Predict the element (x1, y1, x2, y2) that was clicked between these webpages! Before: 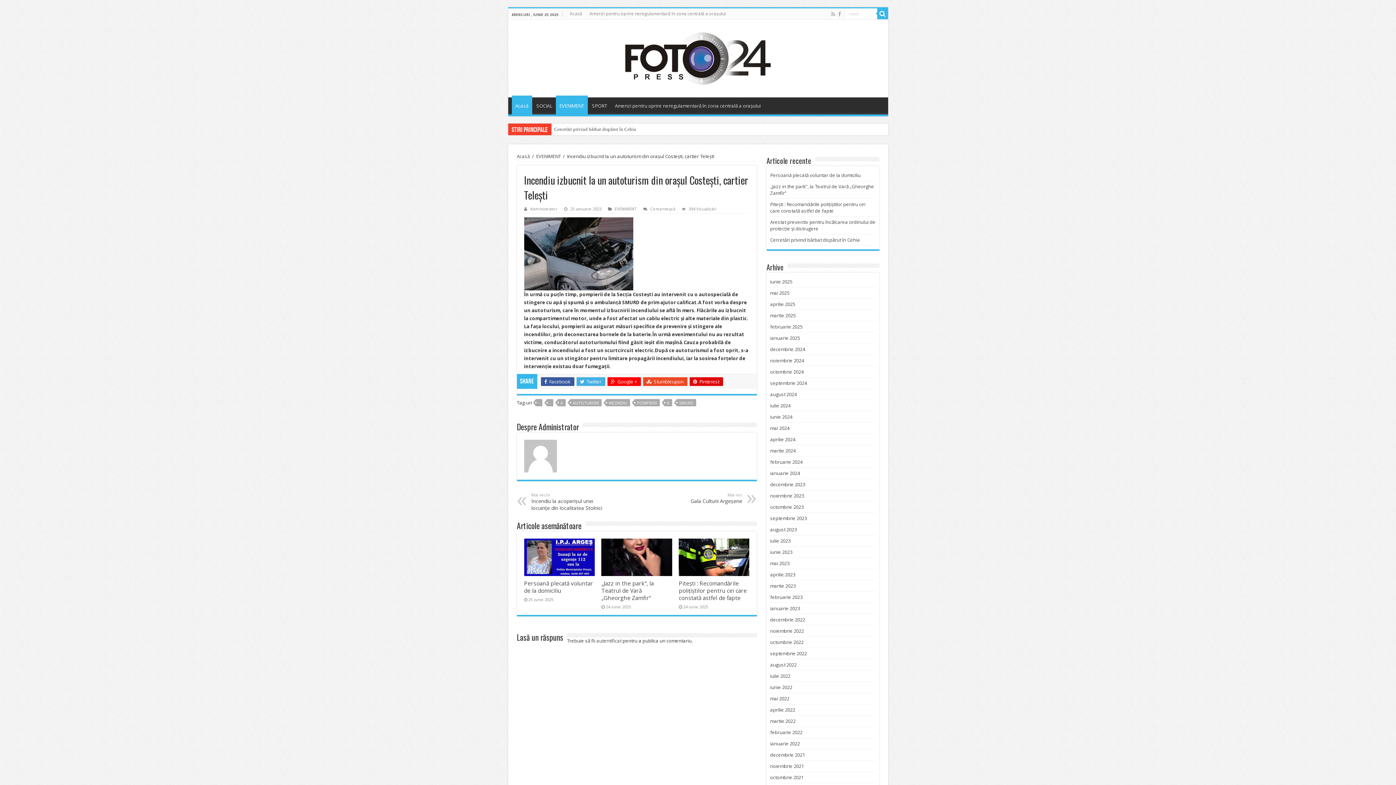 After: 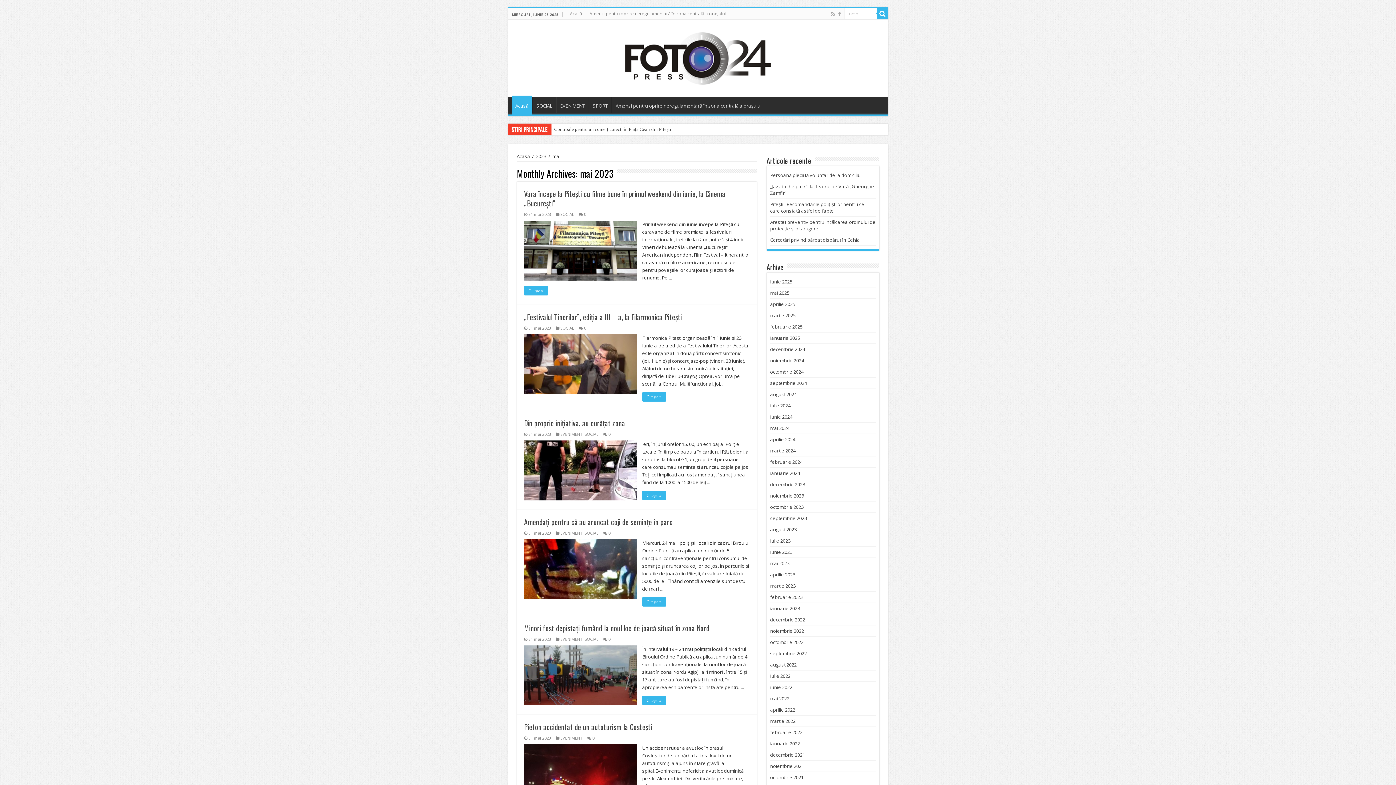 Action: bbox: (770, 560, 789, 566) label: mai 2023